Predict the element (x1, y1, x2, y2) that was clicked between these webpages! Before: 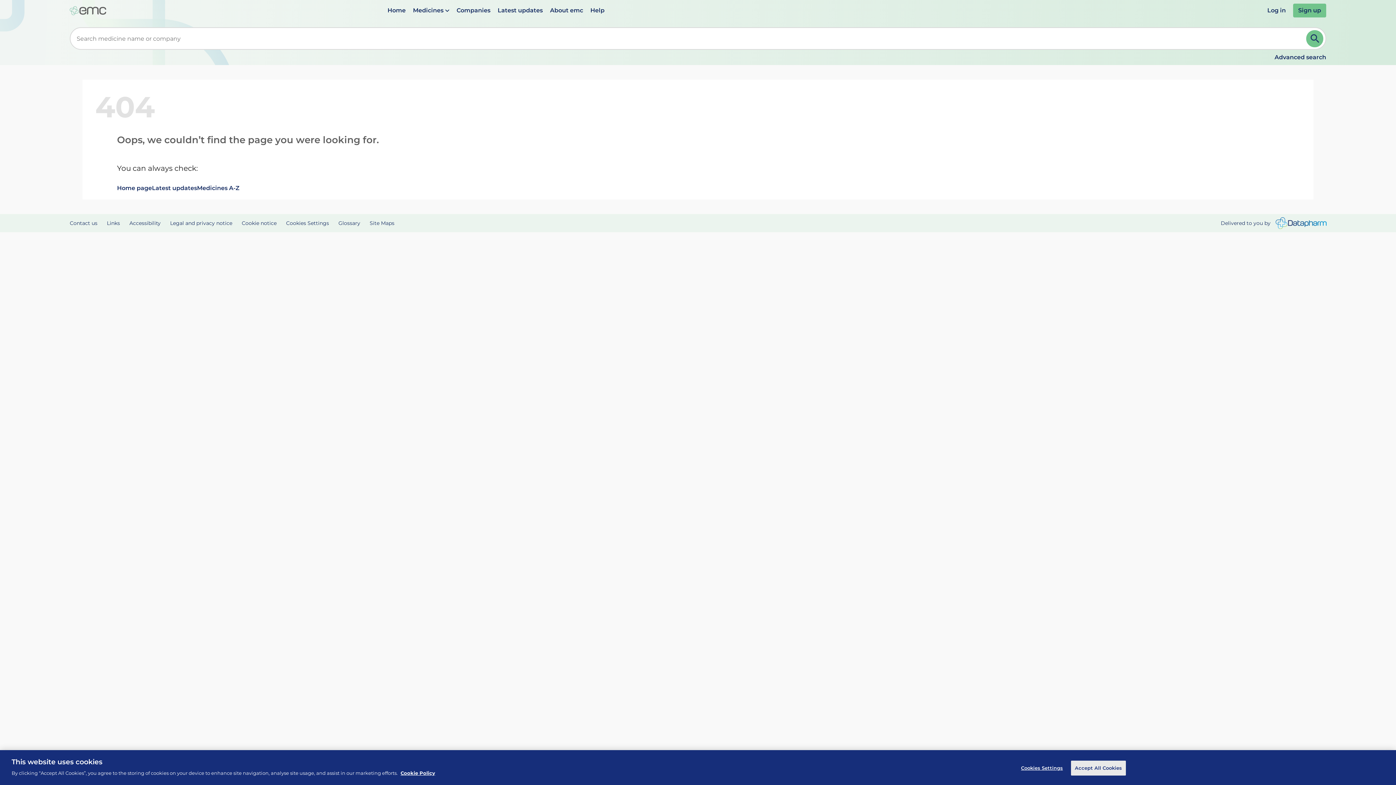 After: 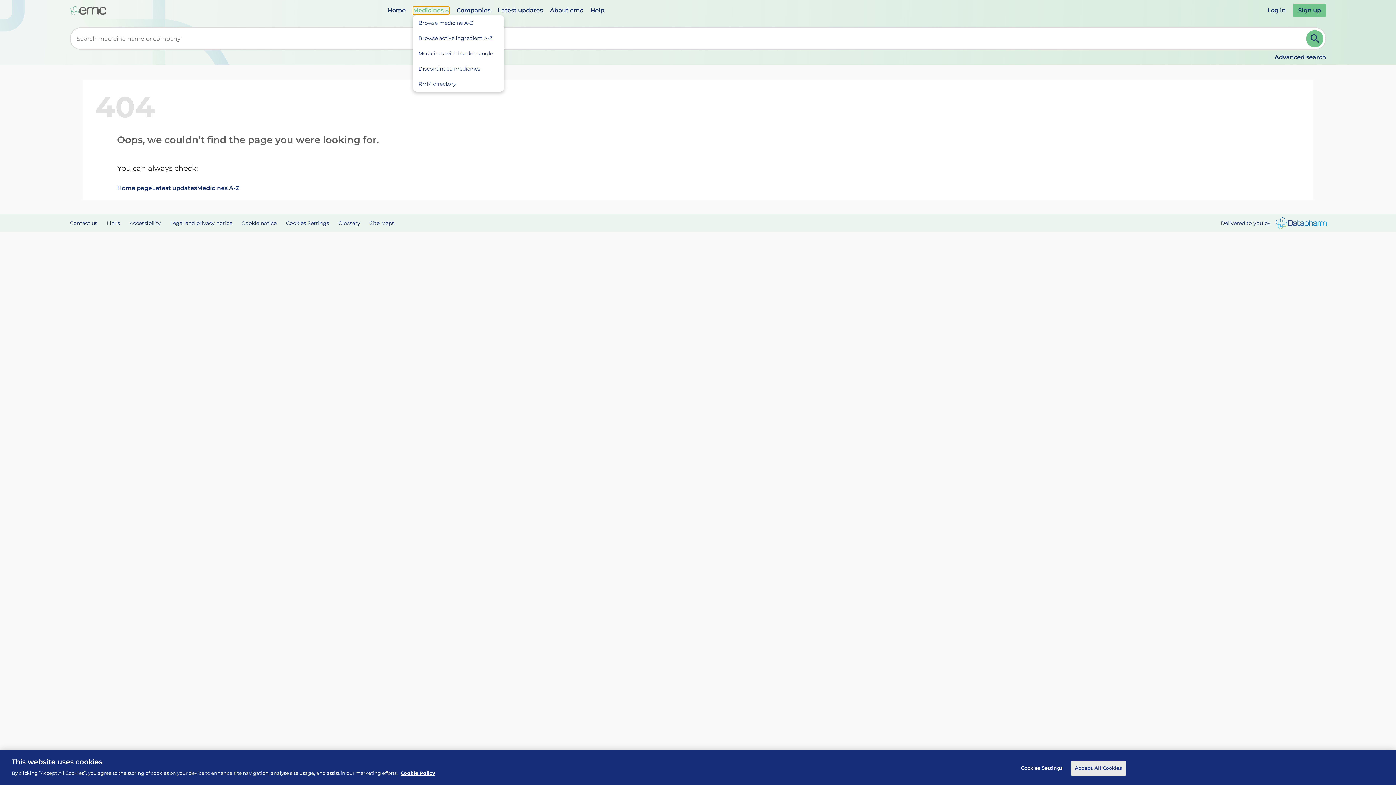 Action: label: Medicines bbox: (413, 6, 449, 14)